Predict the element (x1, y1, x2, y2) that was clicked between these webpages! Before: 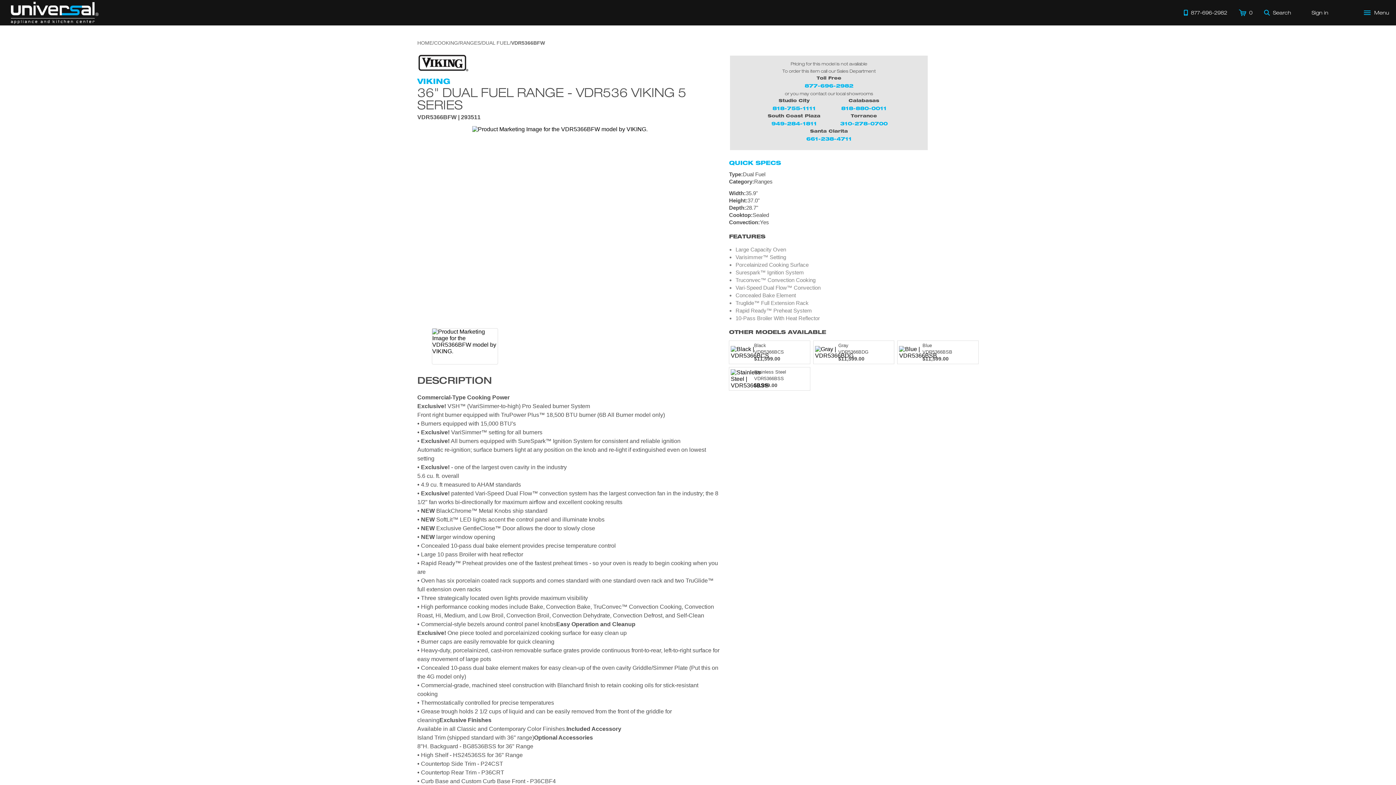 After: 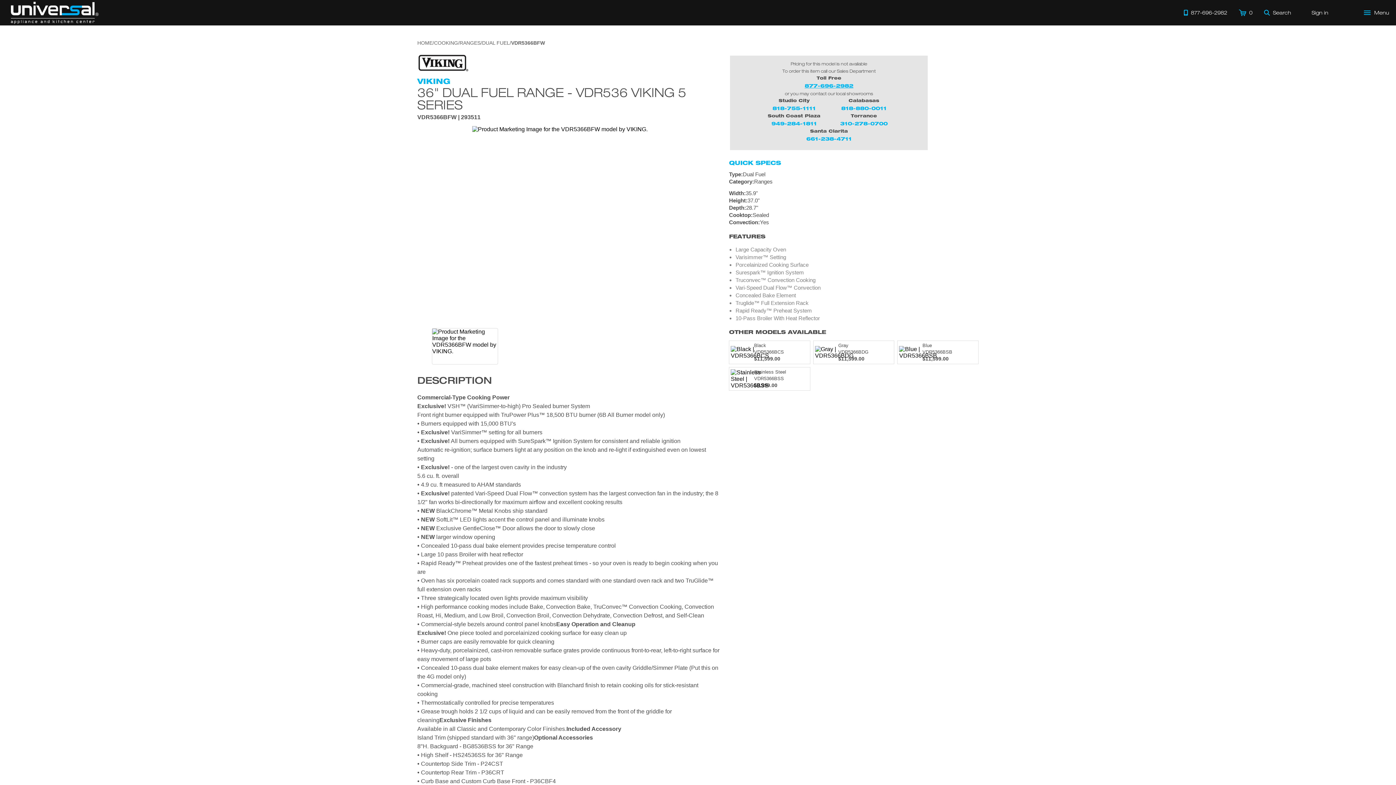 Action: bbox: (804, 82, 853, 89) label: 877-696-2982